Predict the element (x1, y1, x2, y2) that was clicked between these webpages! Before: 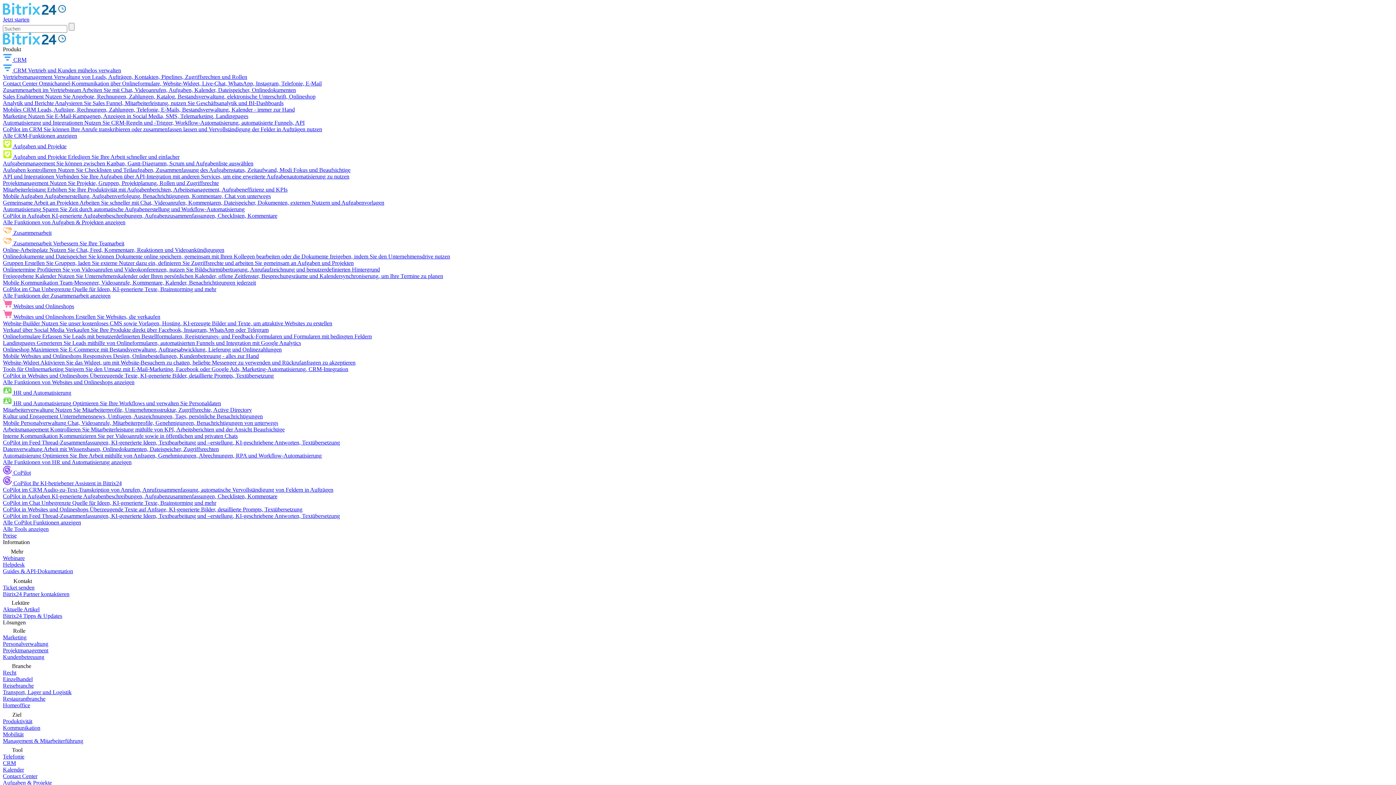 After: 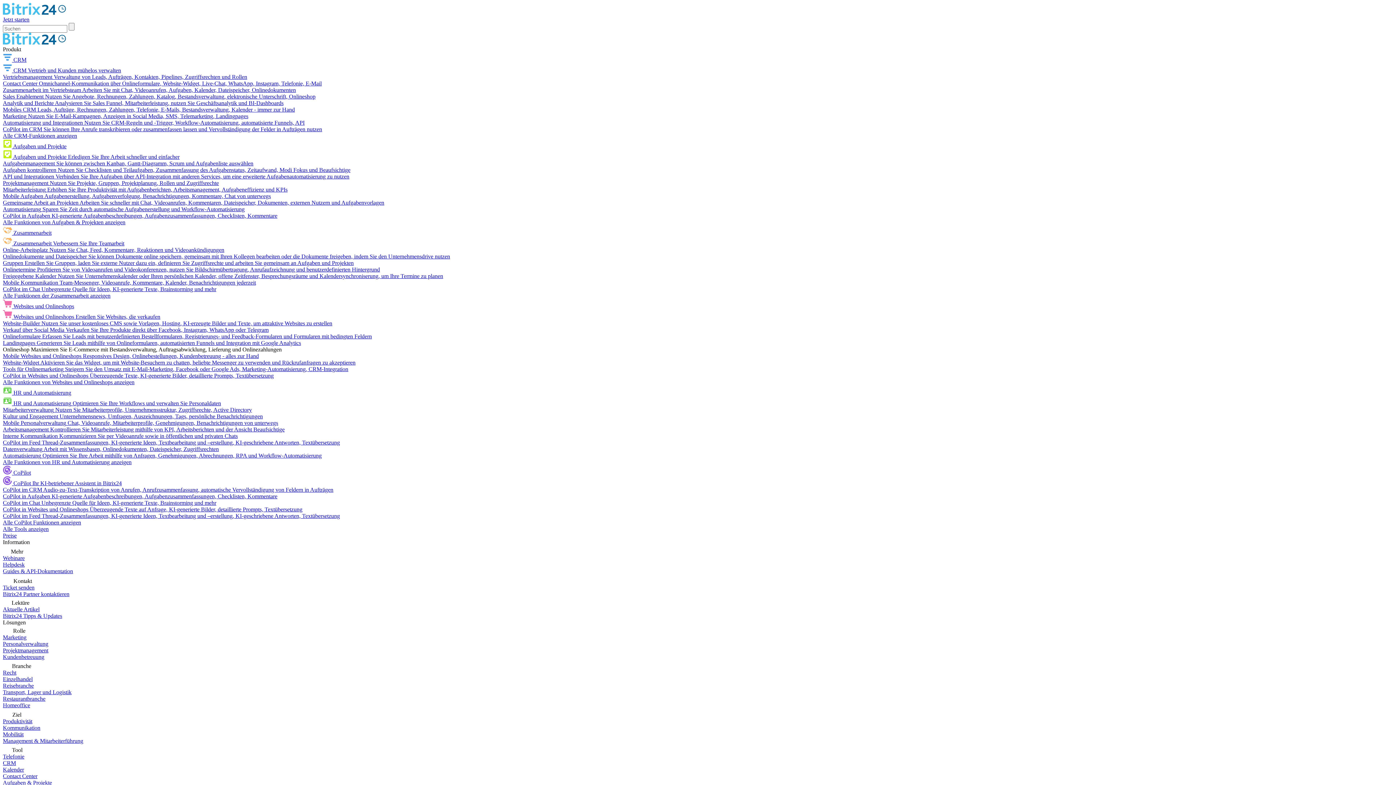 Action: label: Onlineshop Maximieren Sie E-Commerce mit Bestandsverwaltung, Auftragsabwicklung, Lieferung und Onlinezahlungen bbox: (2, 346, 281, 352)